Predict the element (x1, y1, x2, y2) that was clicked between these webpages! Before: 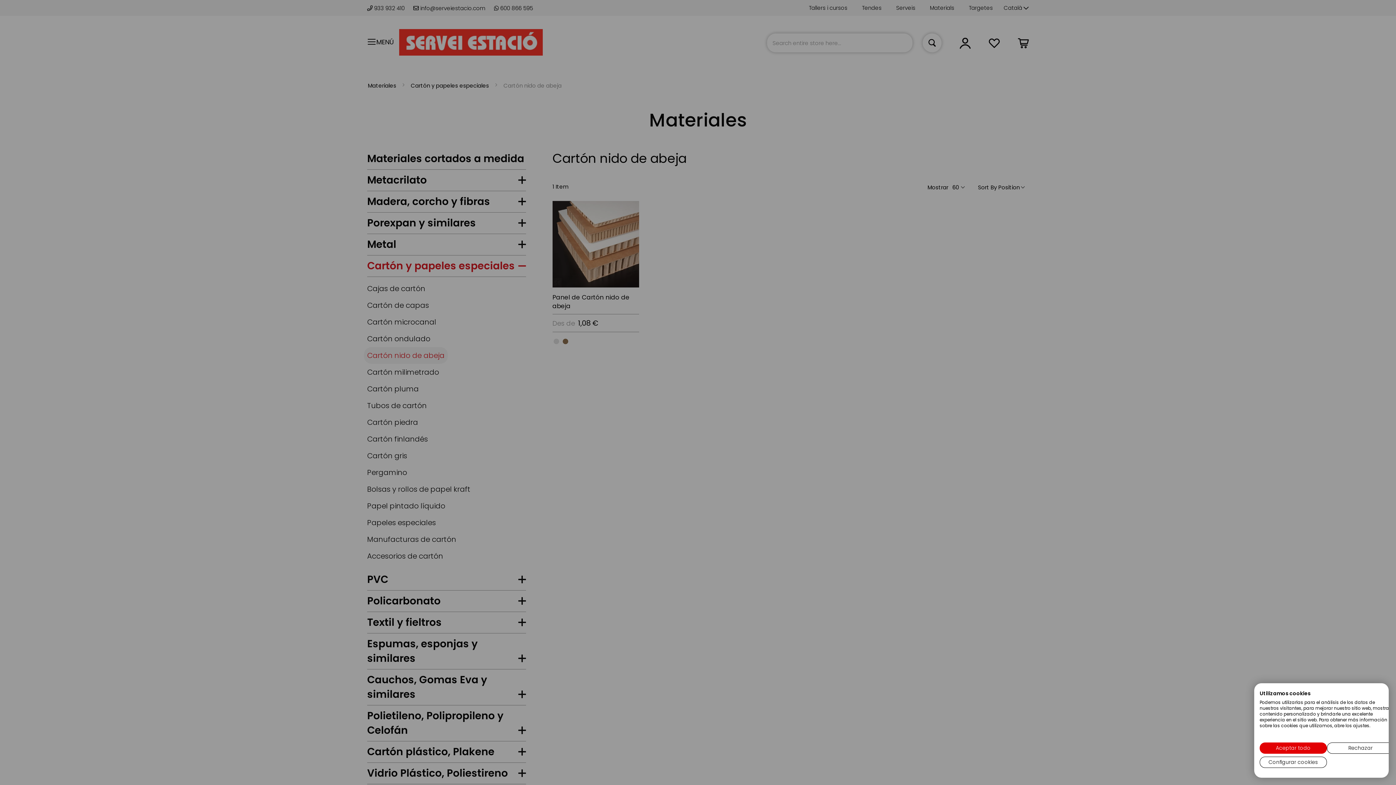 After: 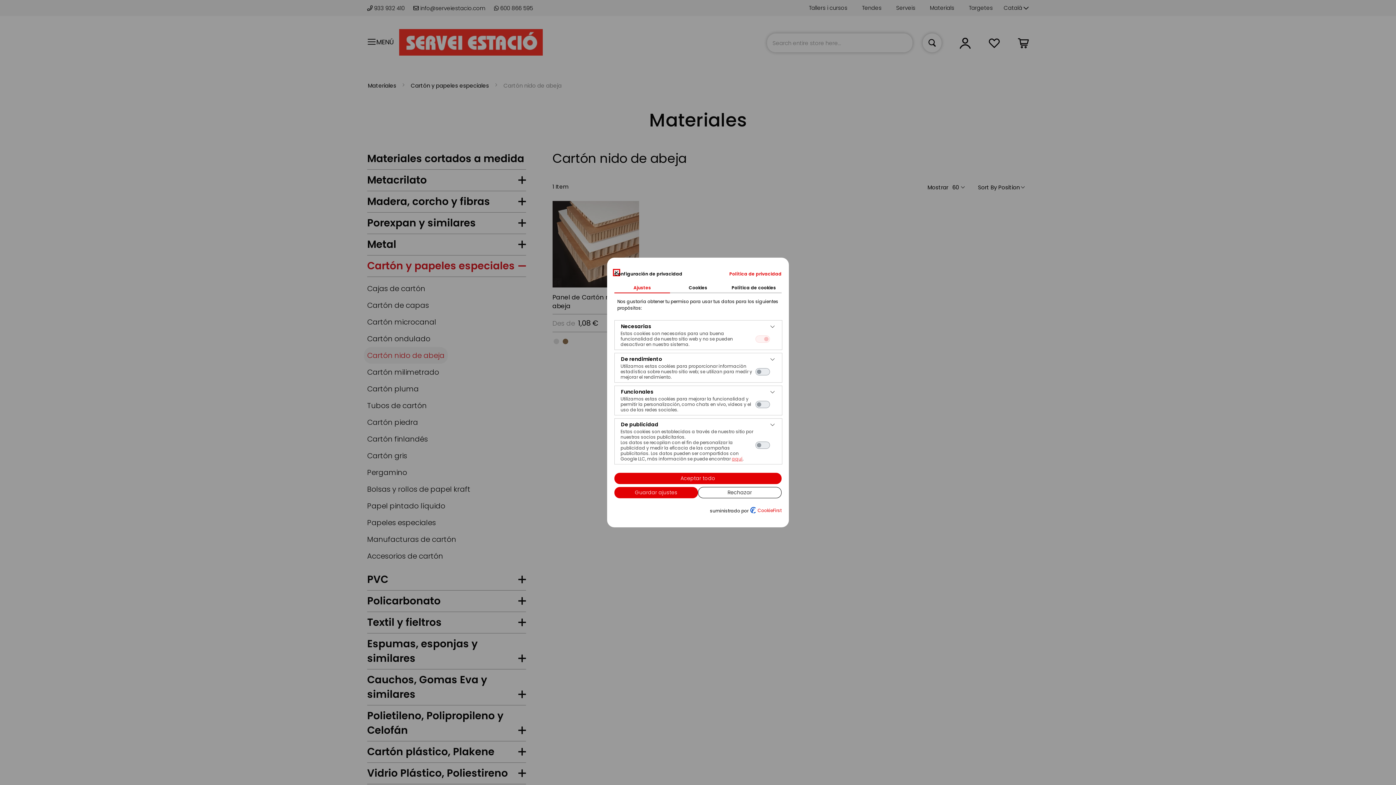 Action: label: Ajuste las preferencias de cookie bbox: (1260, 757, 1327, 768)